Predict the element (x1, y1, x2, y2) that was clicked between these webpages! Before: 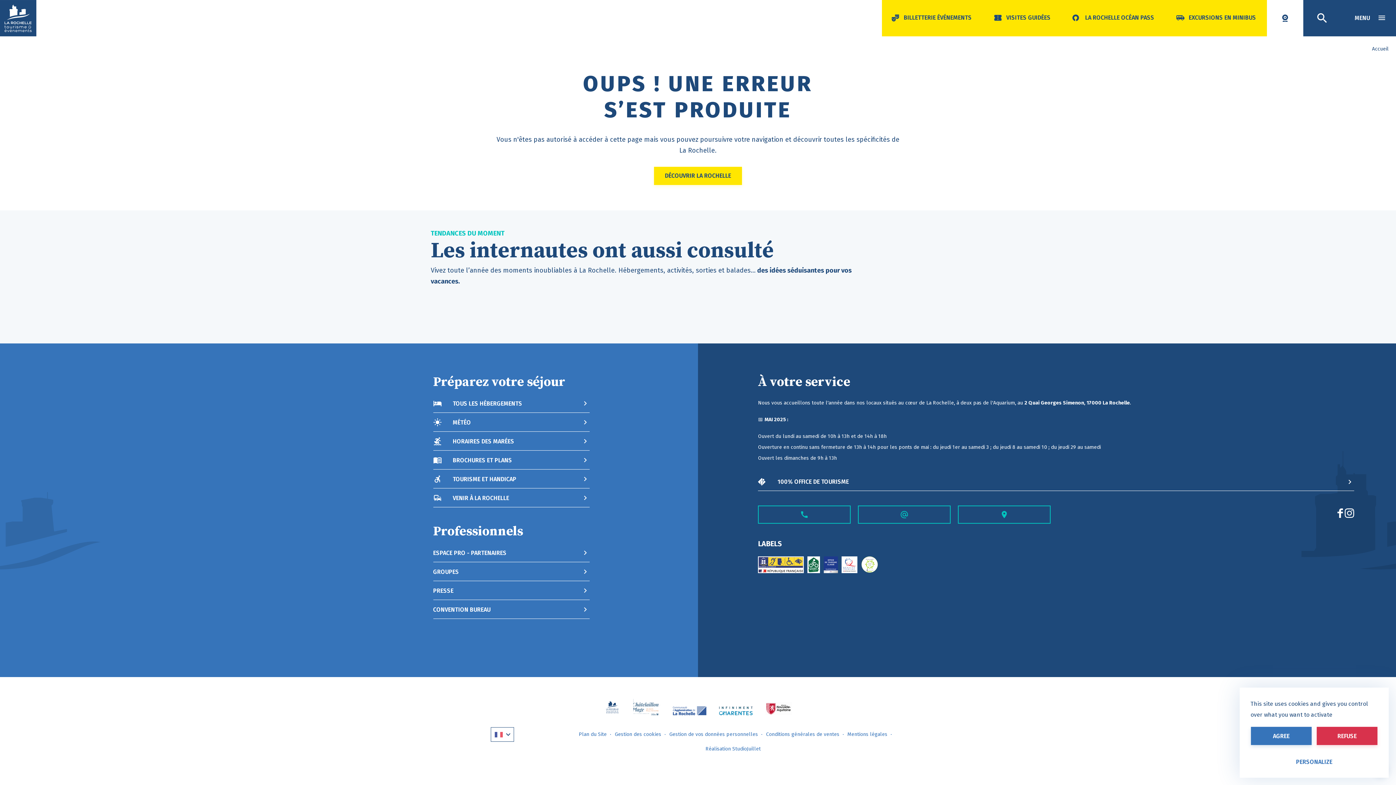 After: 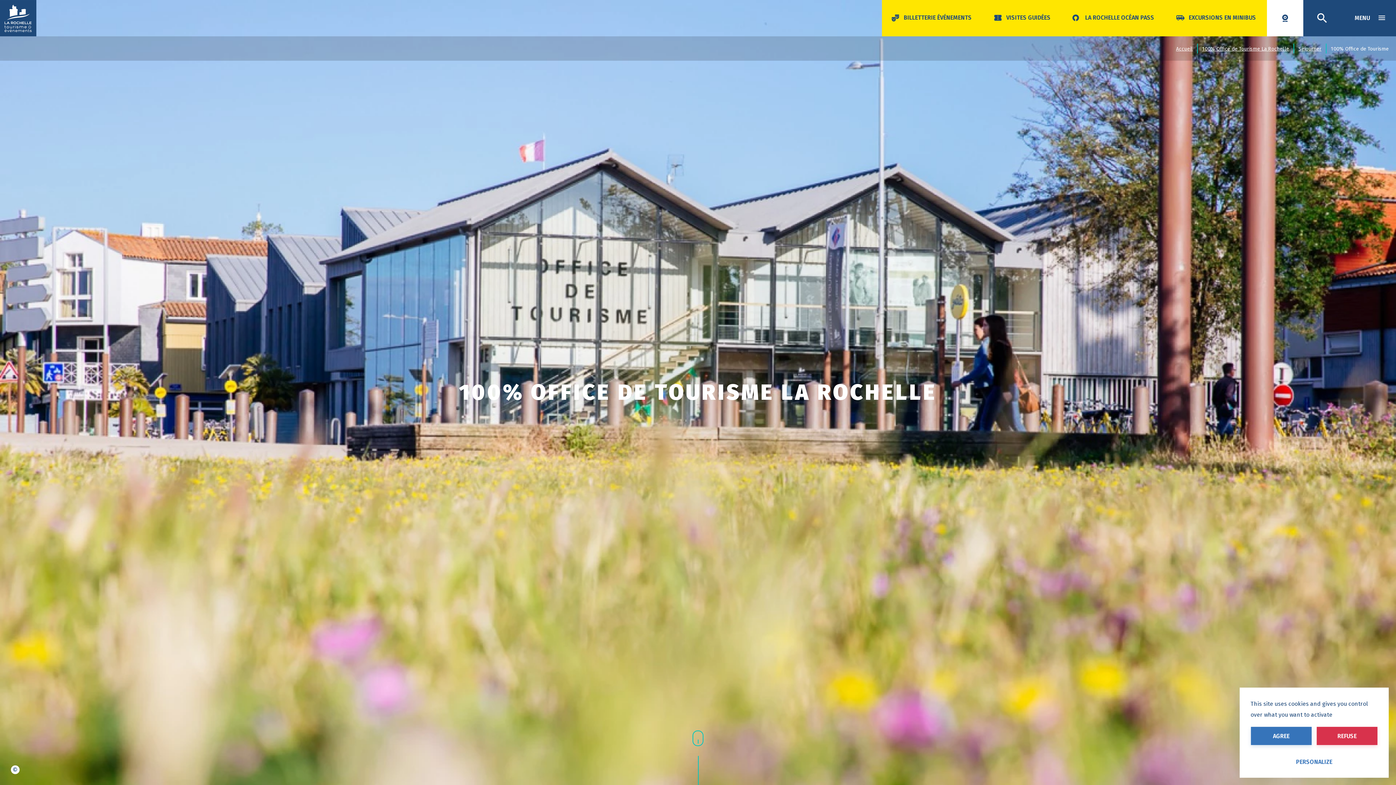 Action: bbox: (858, 505, 950, 524)